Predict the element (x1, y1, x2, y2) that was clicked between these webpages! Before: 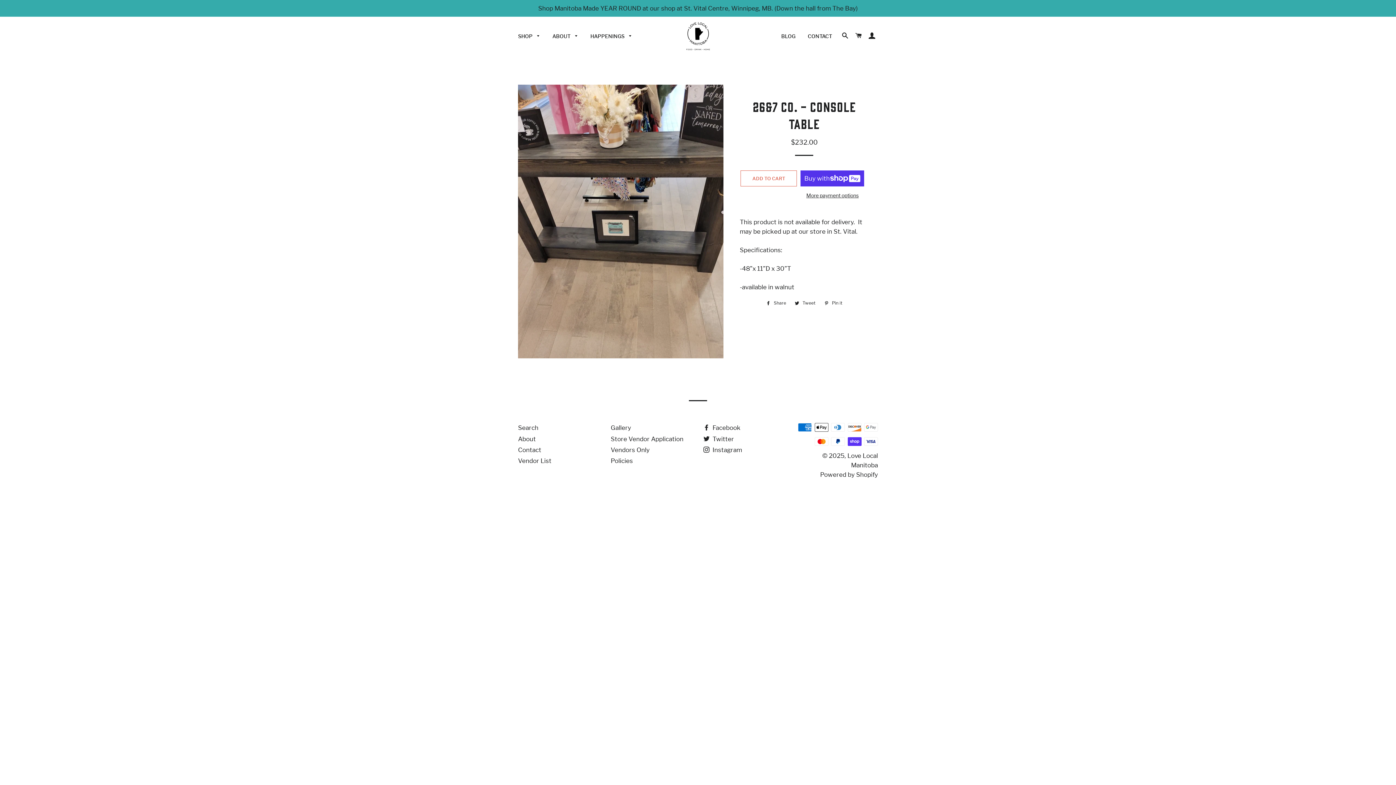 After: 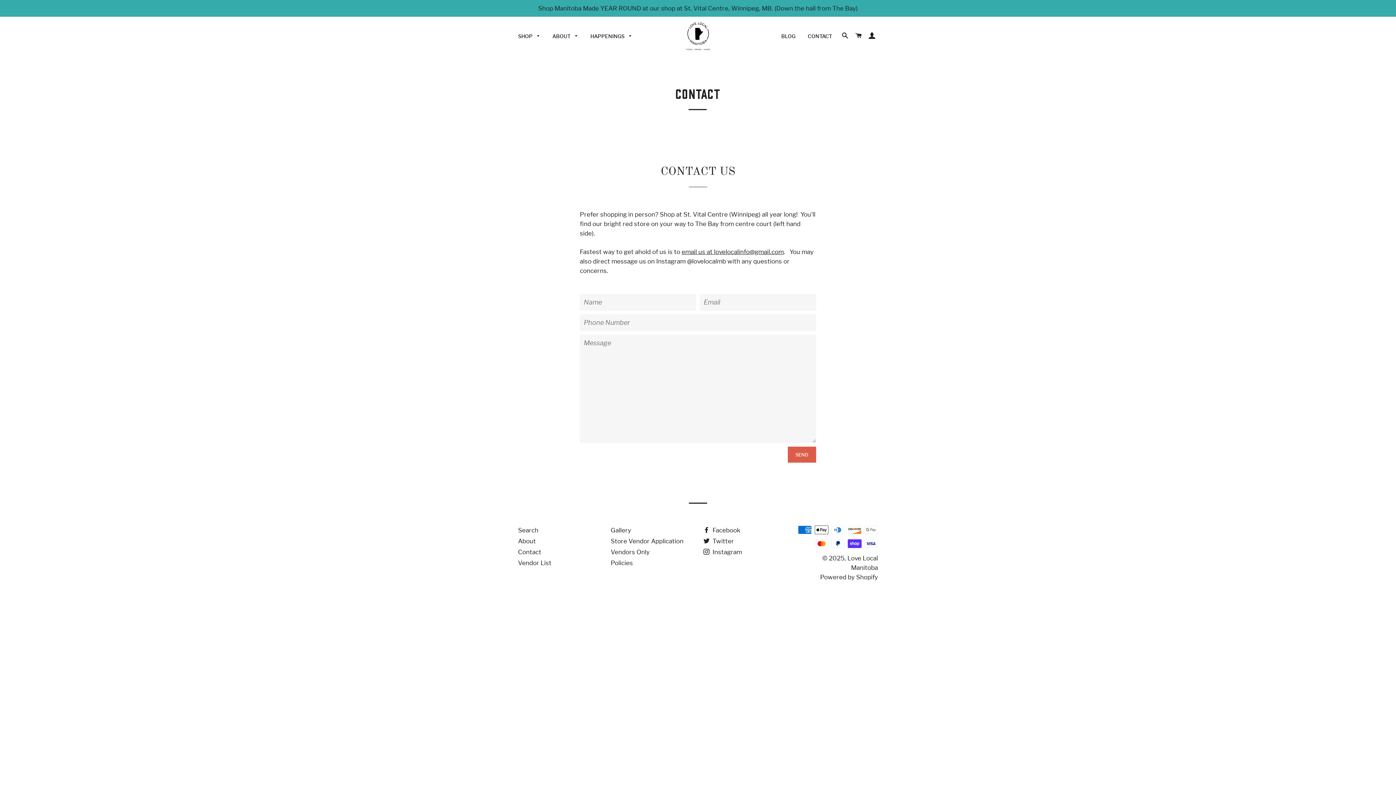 Action: bbox: (802, 26, 837, 45) label: CONTACT